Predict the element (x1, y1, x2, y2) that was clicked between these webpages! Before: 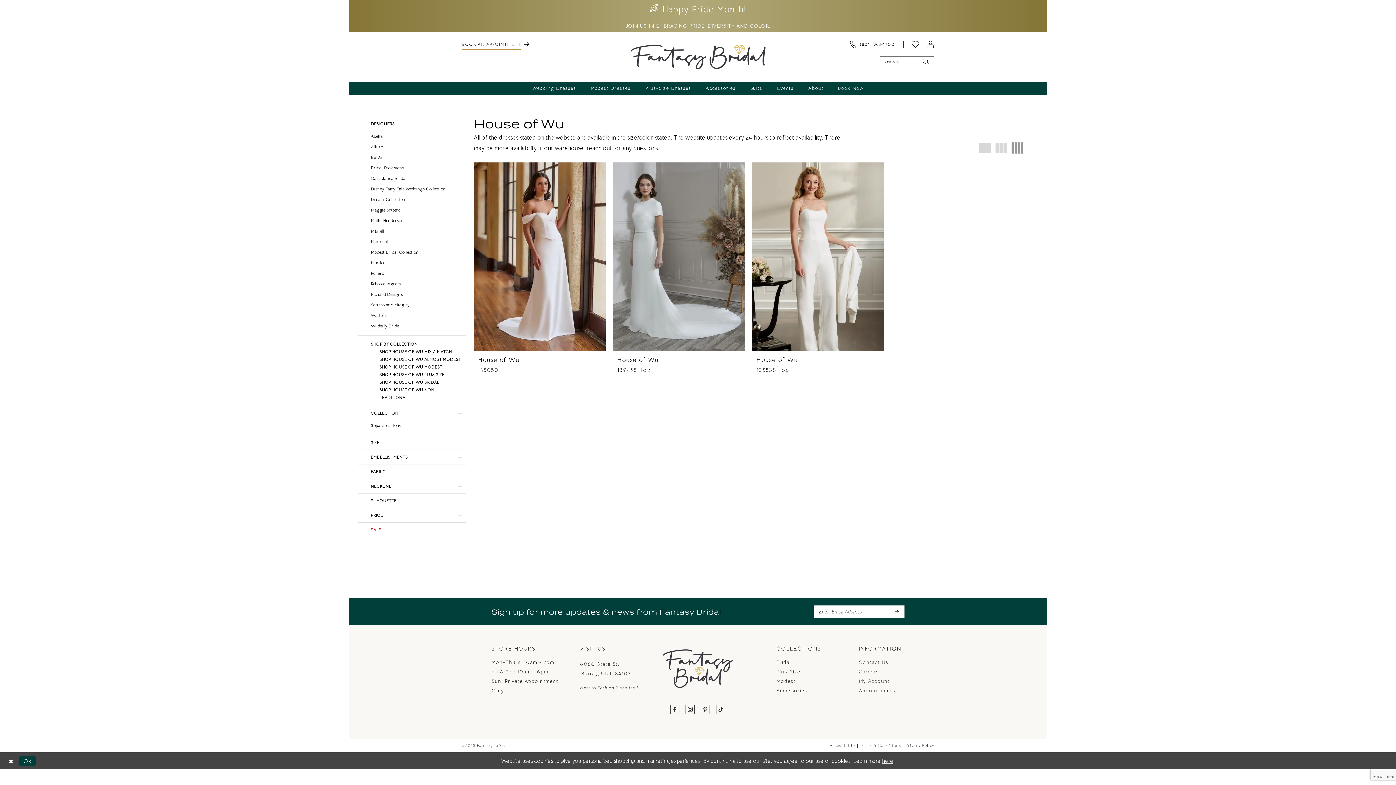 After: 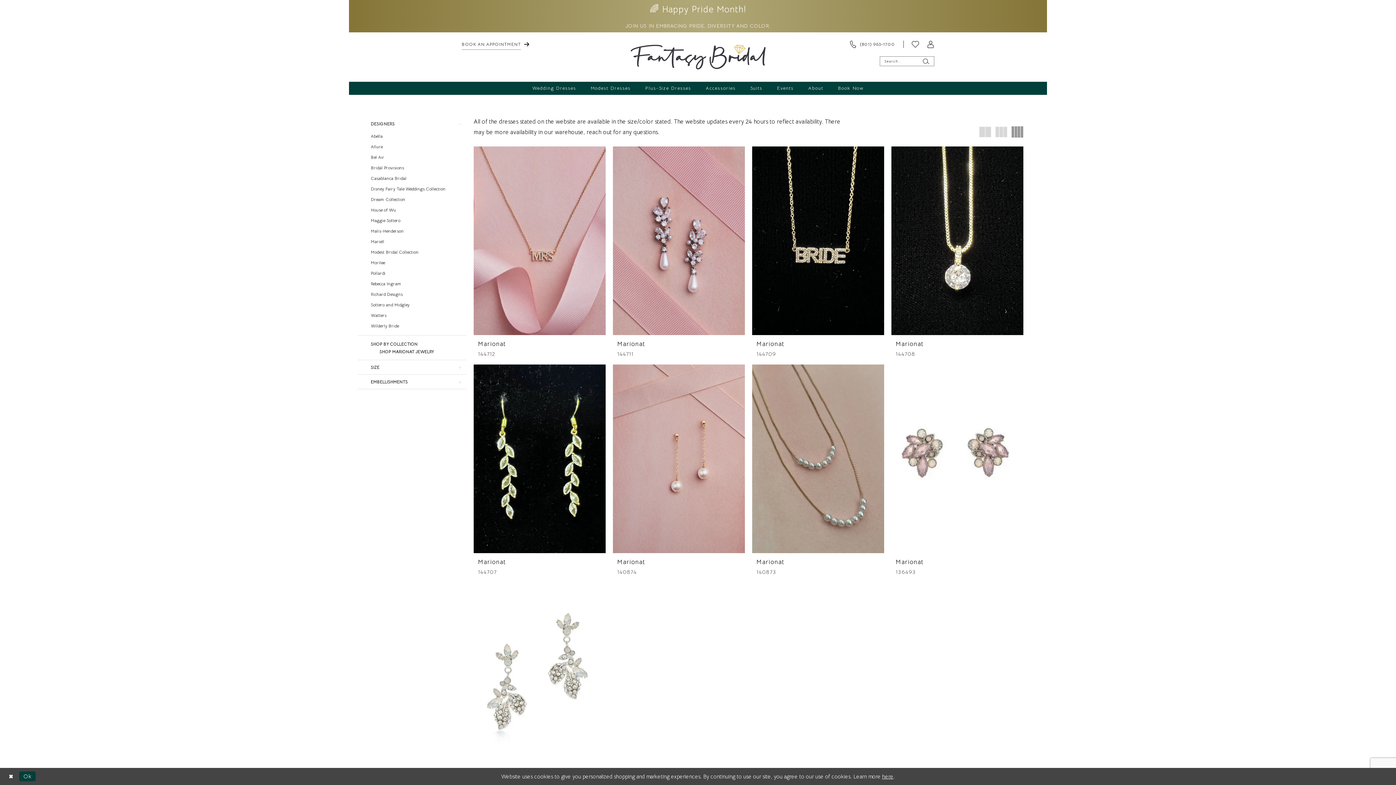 Action: bbox: (370, 237, 388, 245) label: Marionat